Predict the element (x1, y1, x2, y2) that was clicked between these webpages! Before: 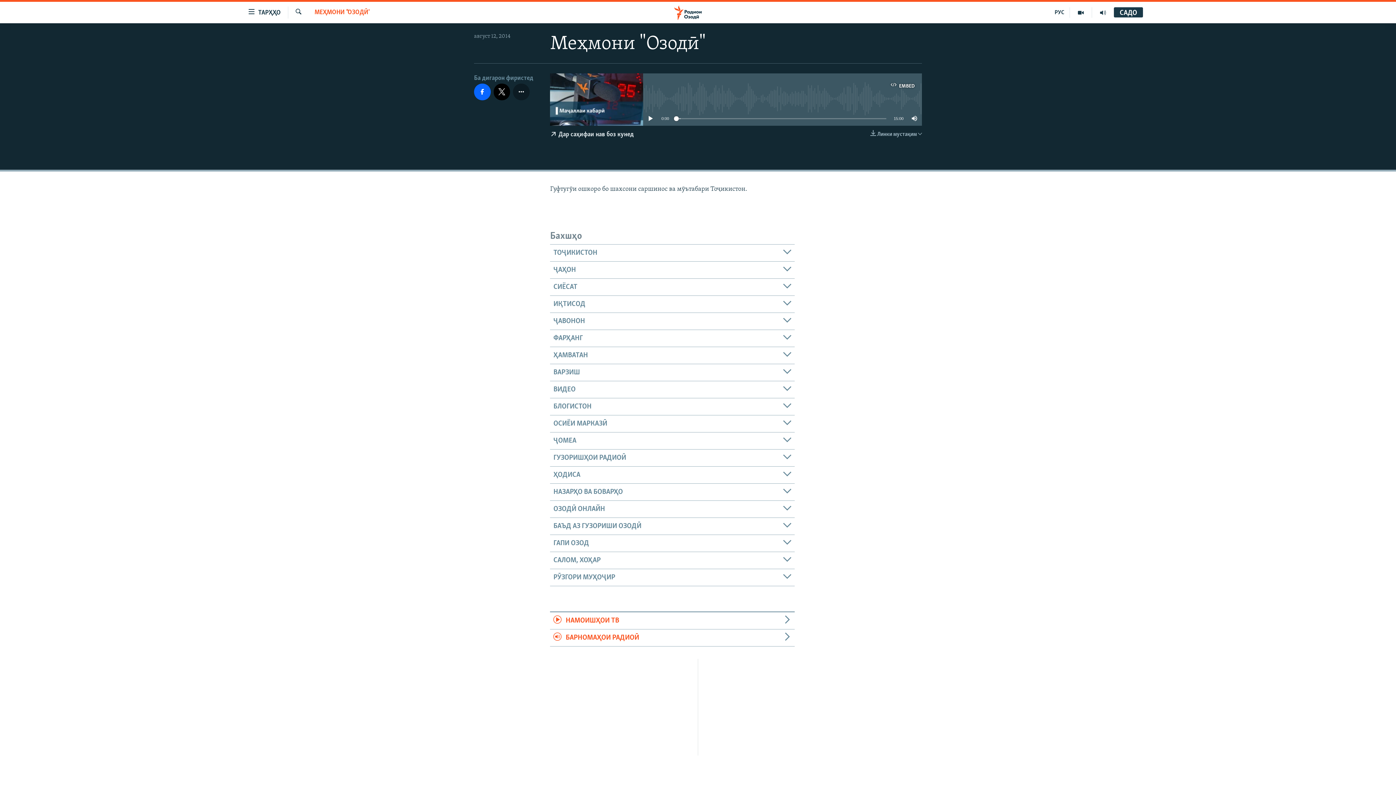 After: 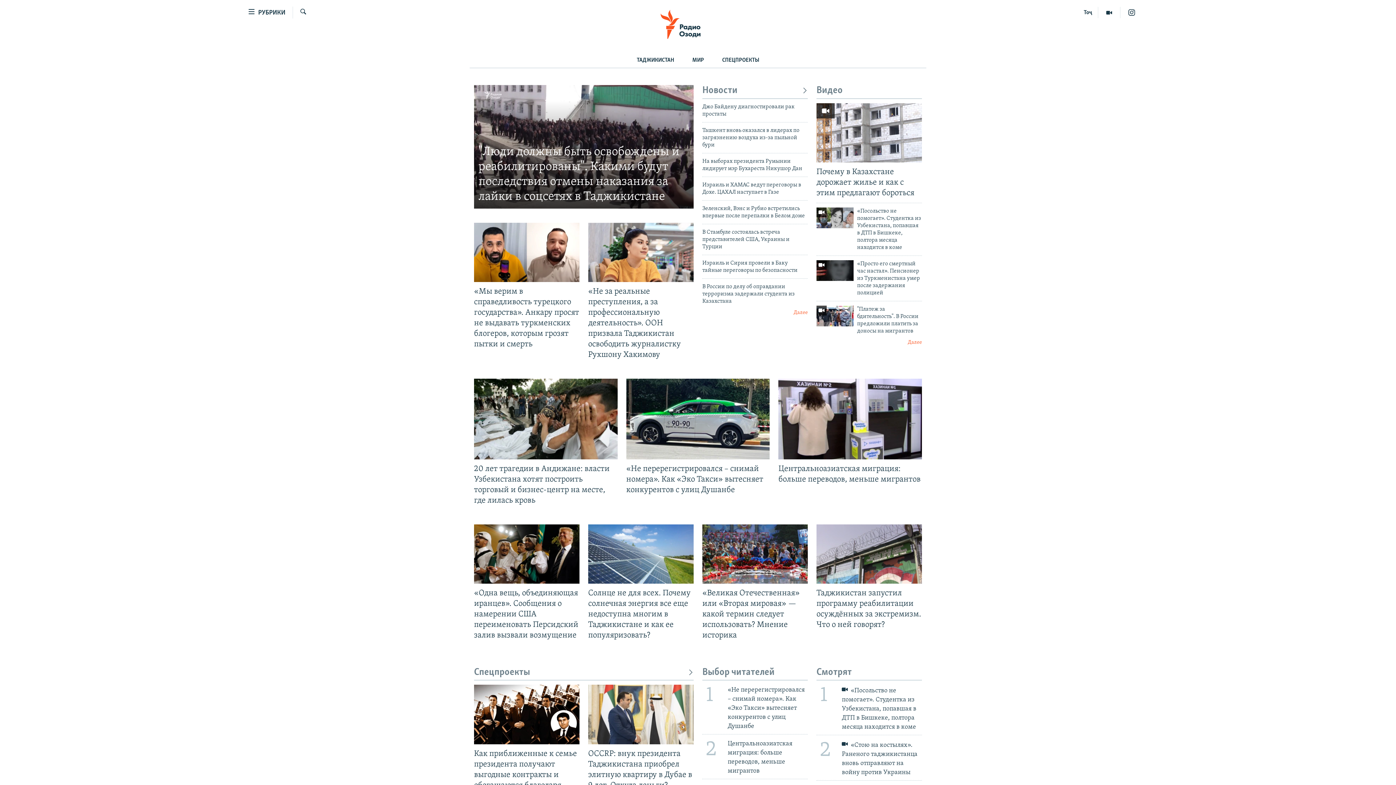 Action: label: РУС bbox: (1049, 7, 1070, 17)